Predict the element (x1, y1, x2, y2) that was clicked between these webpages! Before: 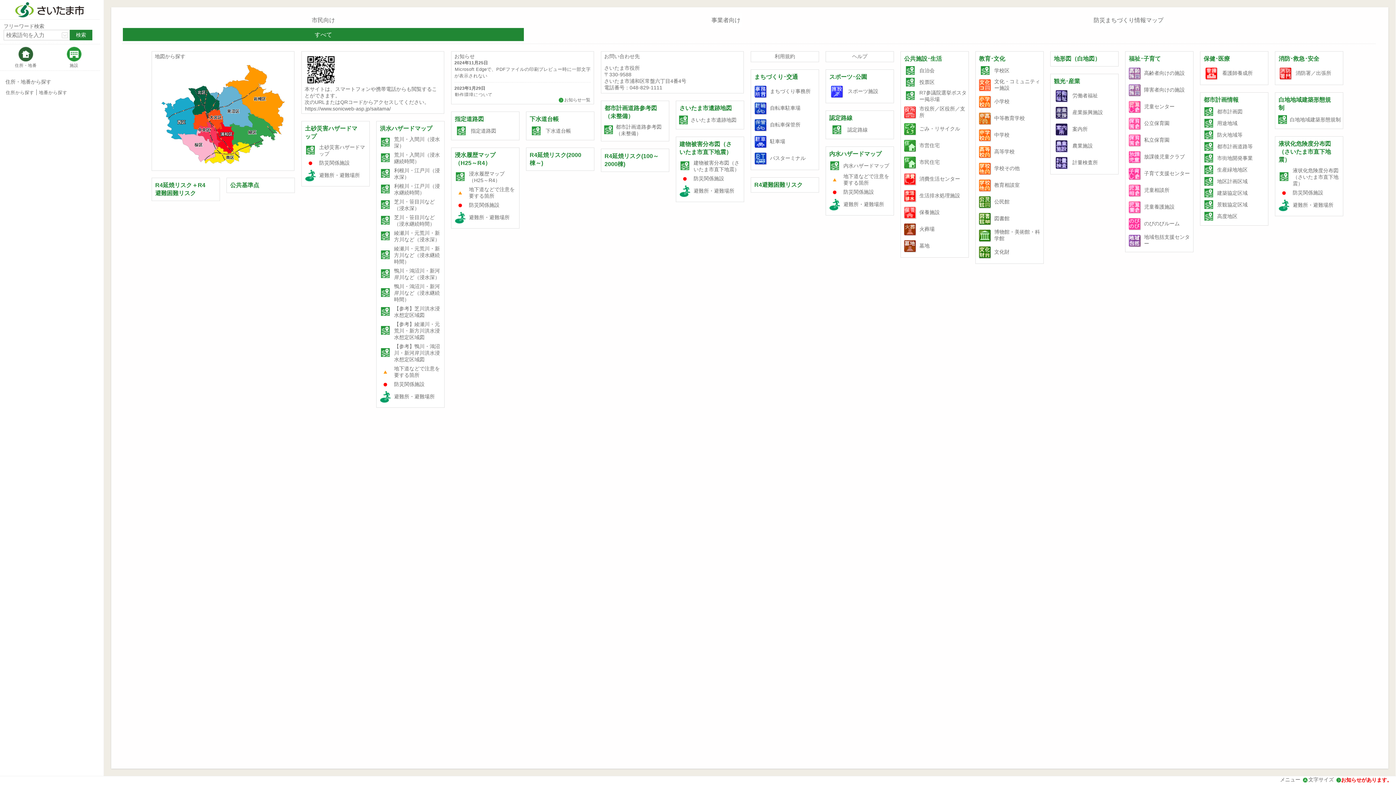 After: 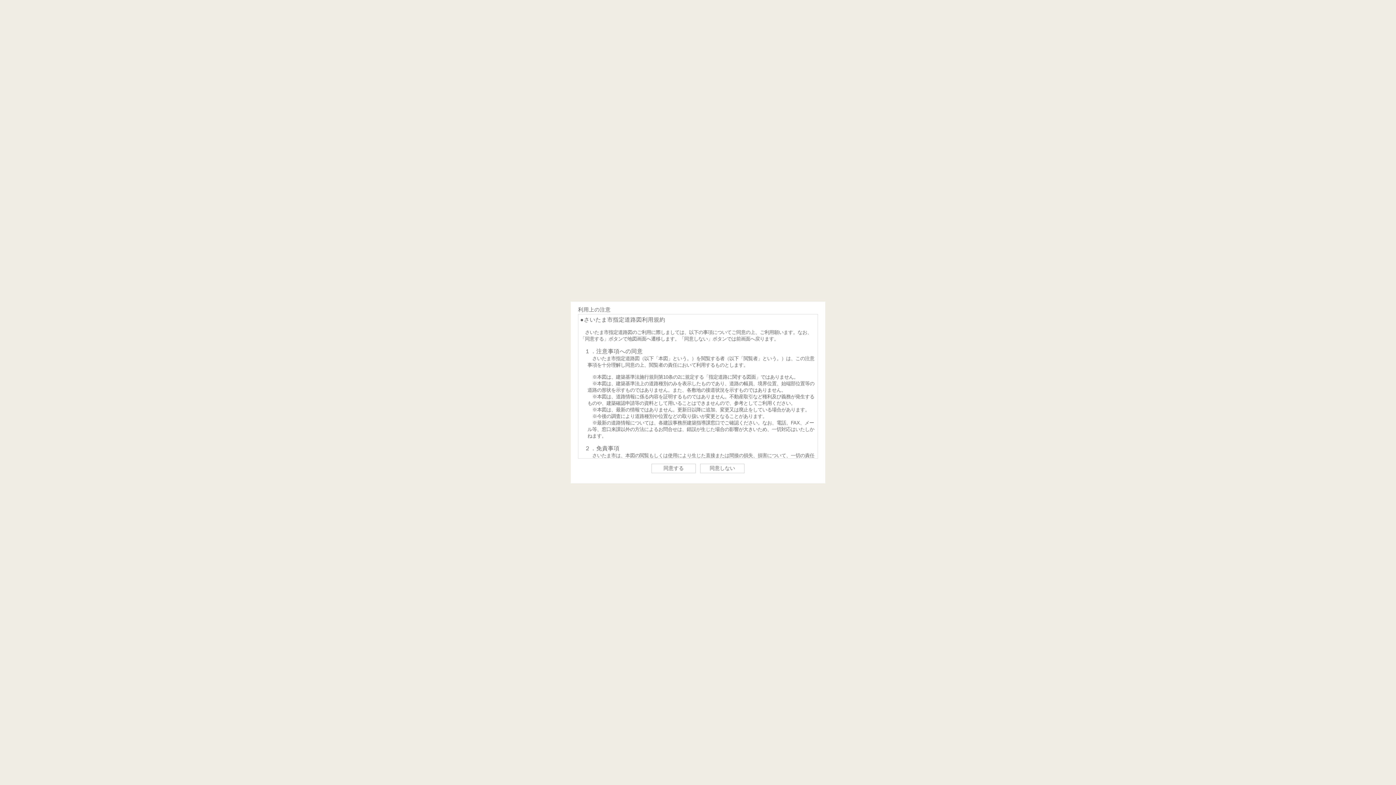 Action: label: 指定道路図 bbox: (454, 113, 484, 124)